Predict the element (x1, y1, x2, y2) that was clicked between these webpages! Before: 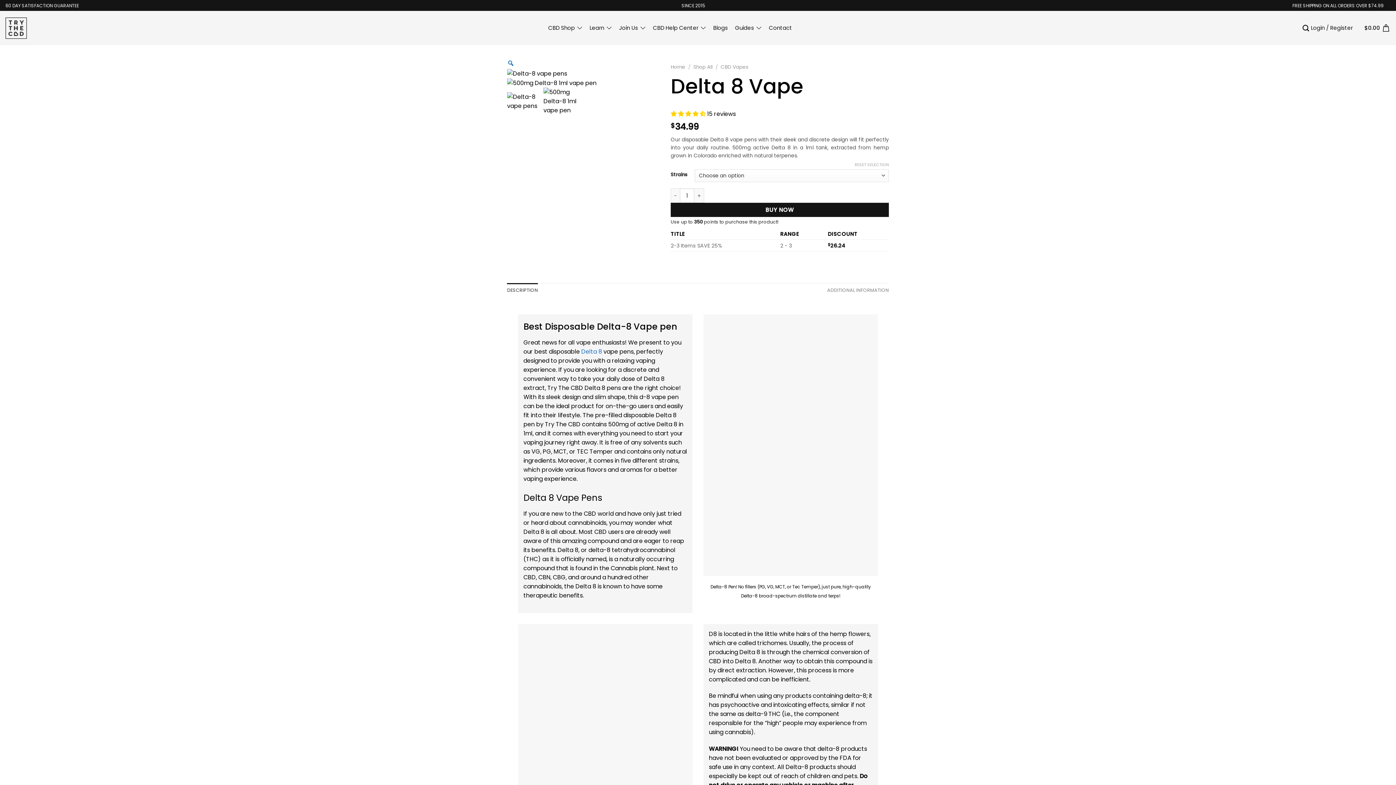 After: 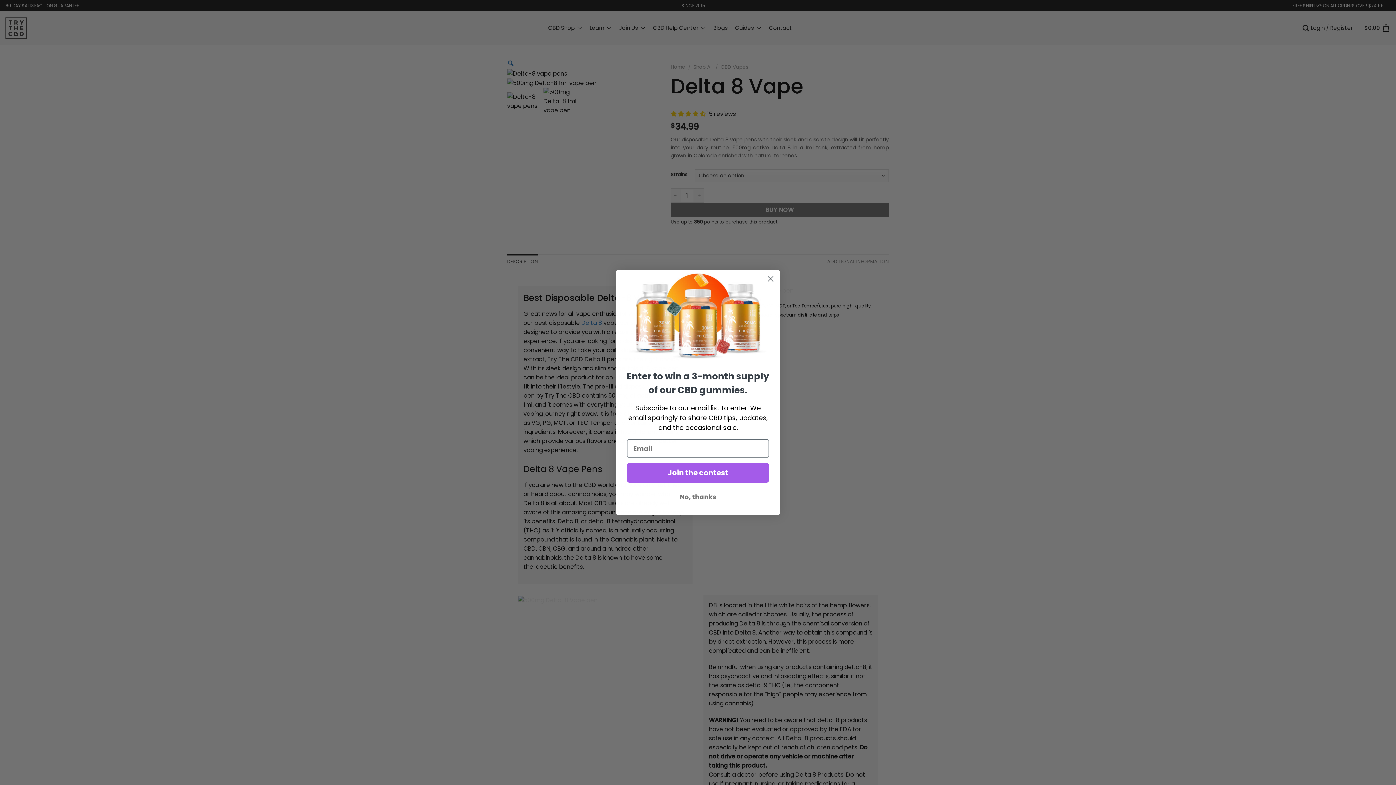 Action: bbox: (649, 20, 709, 35) label: CBD Help Center